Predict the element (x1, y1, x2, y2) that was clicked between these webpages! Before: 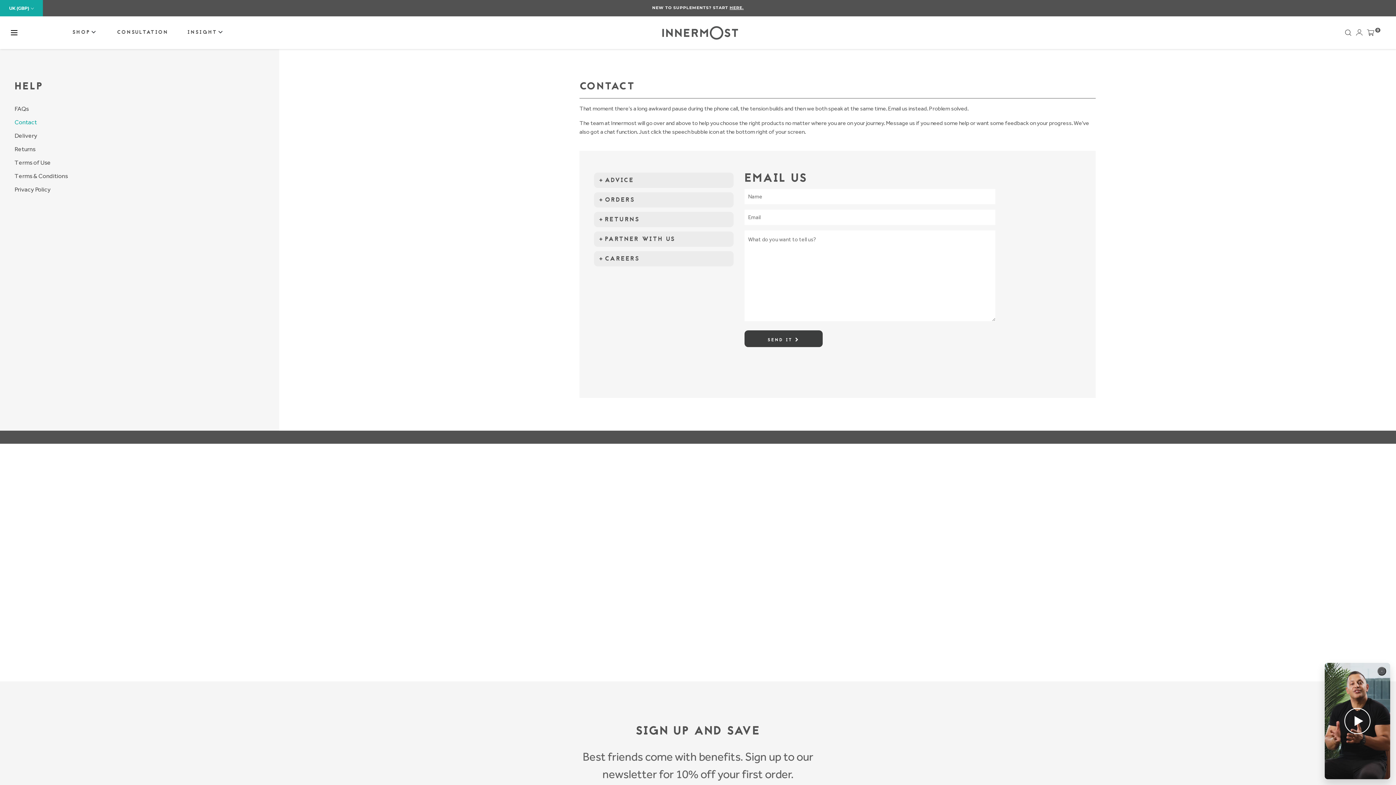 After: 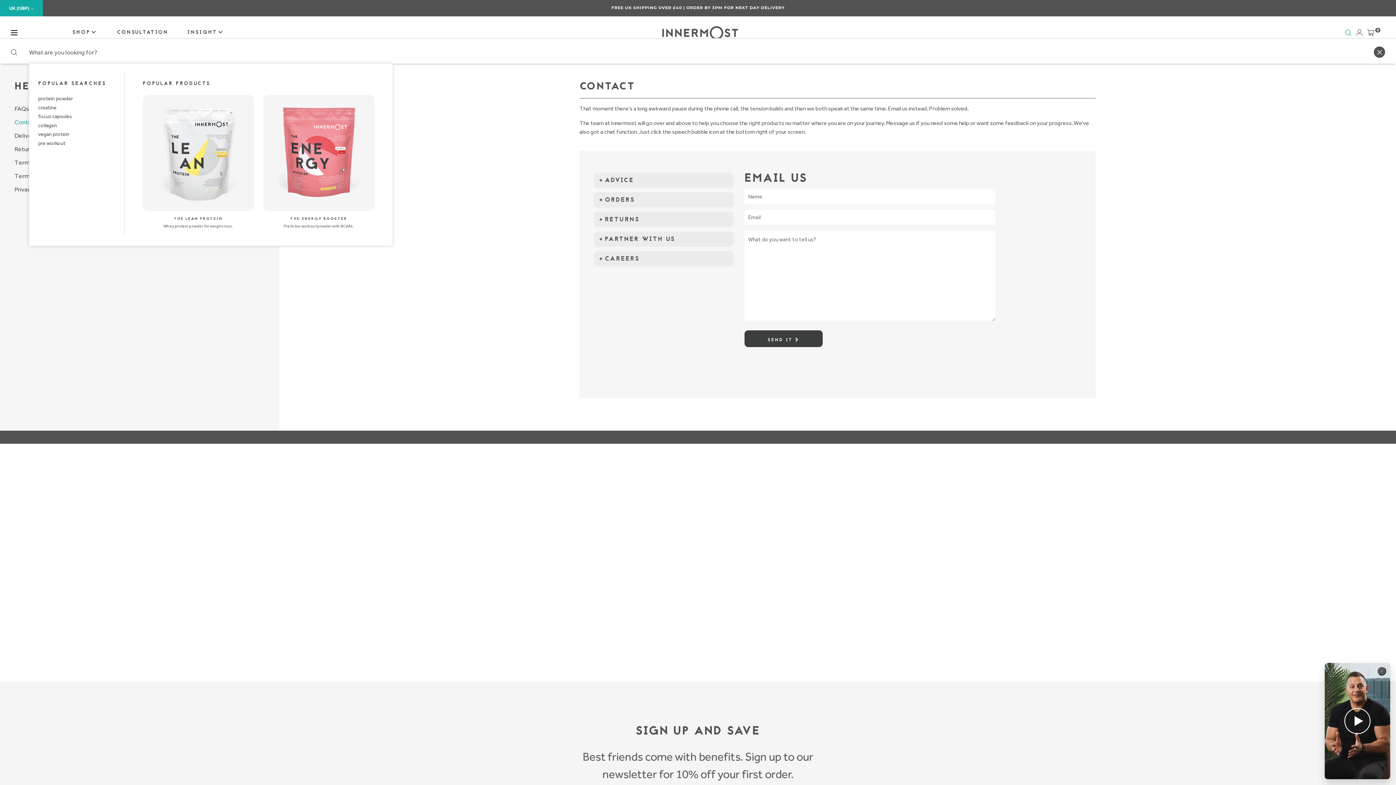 Action: bbox: (1345, 30, 1352, 38)